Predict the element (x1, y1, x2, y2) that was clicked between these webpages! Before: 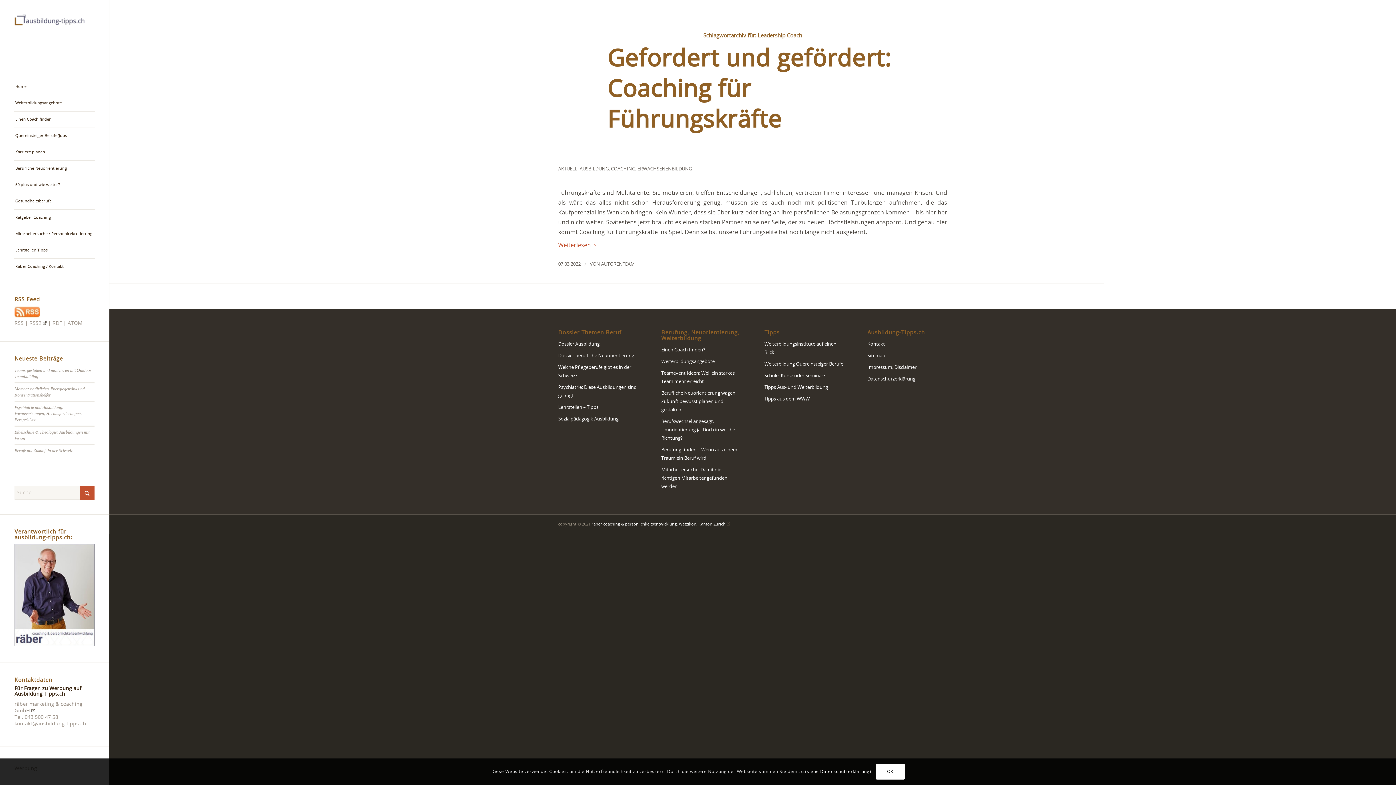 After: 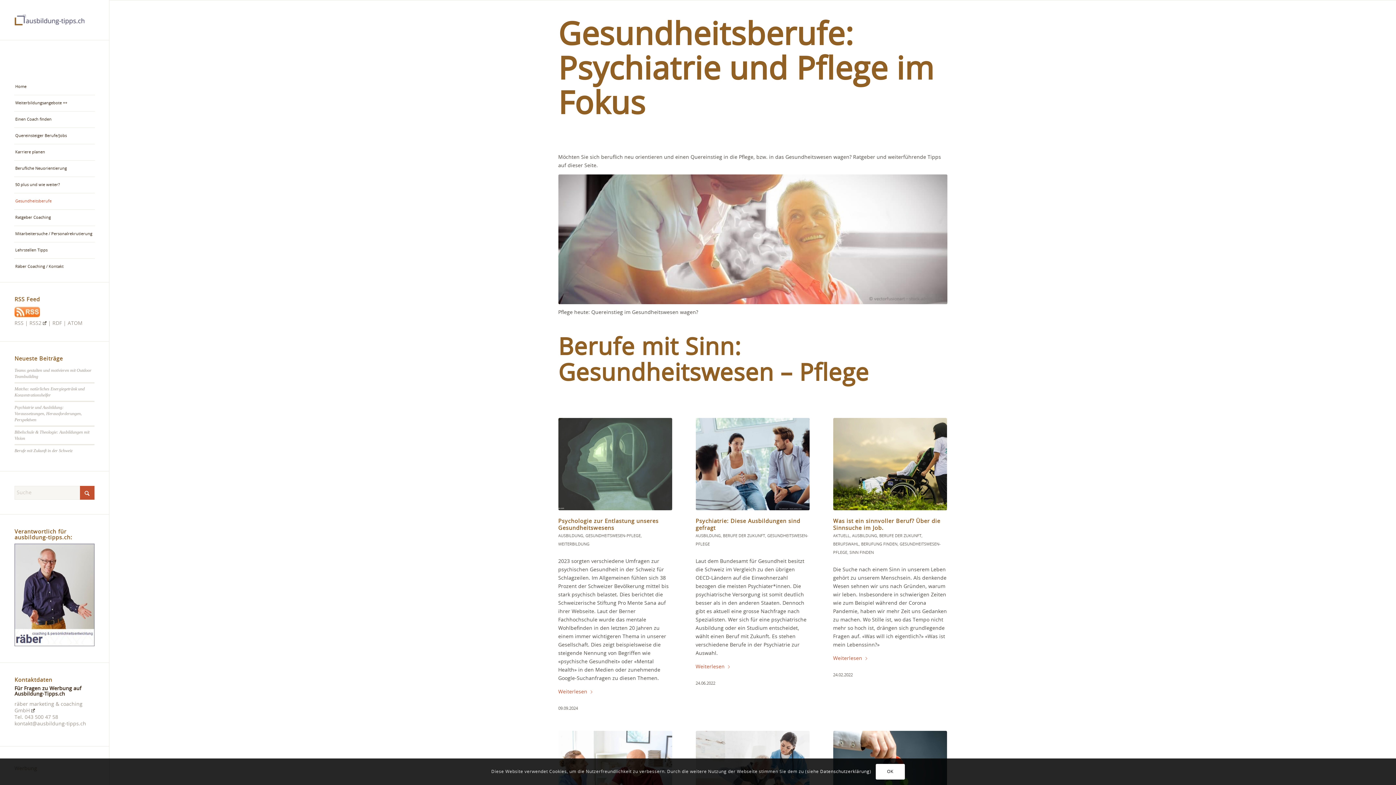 Action: label: Gesundheitsberufe bbox: (14, 193, 94, 209)